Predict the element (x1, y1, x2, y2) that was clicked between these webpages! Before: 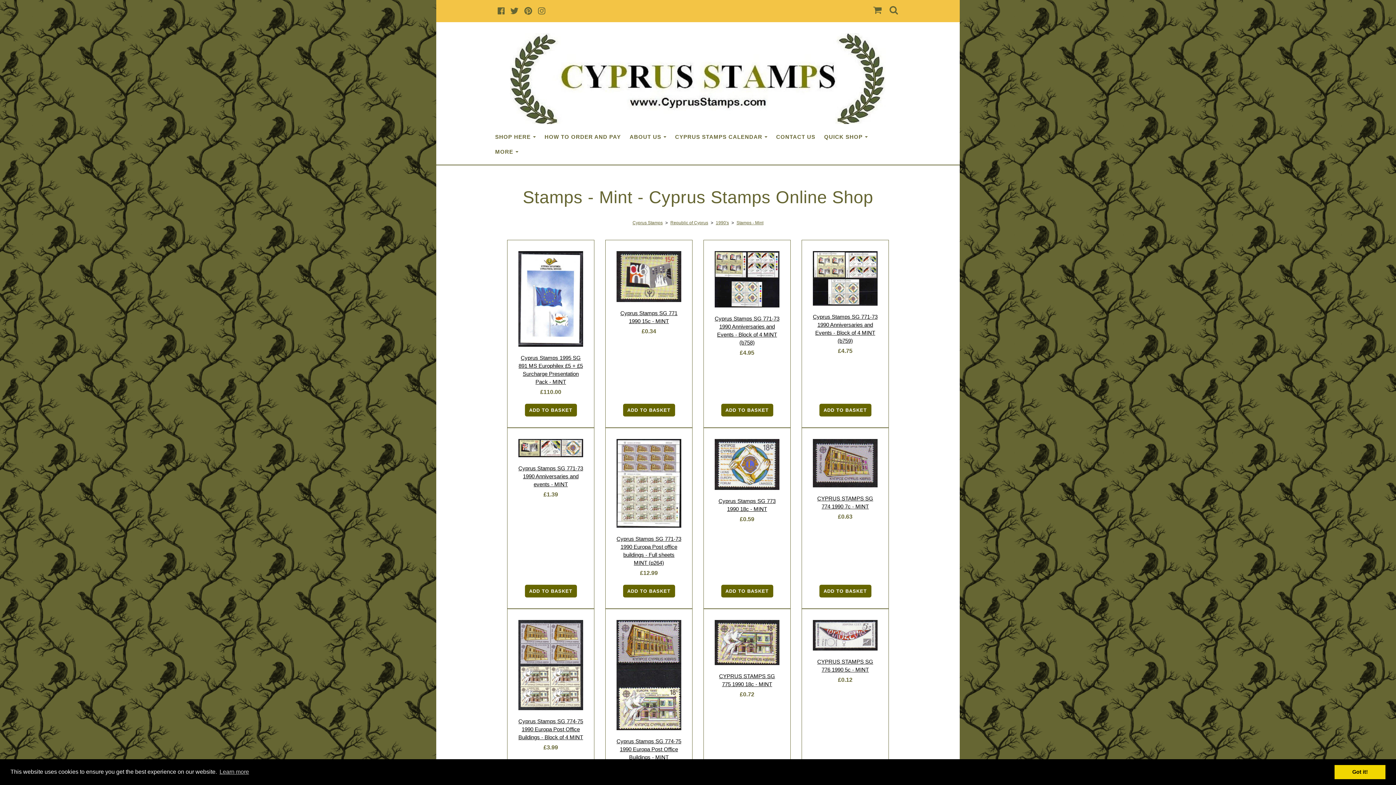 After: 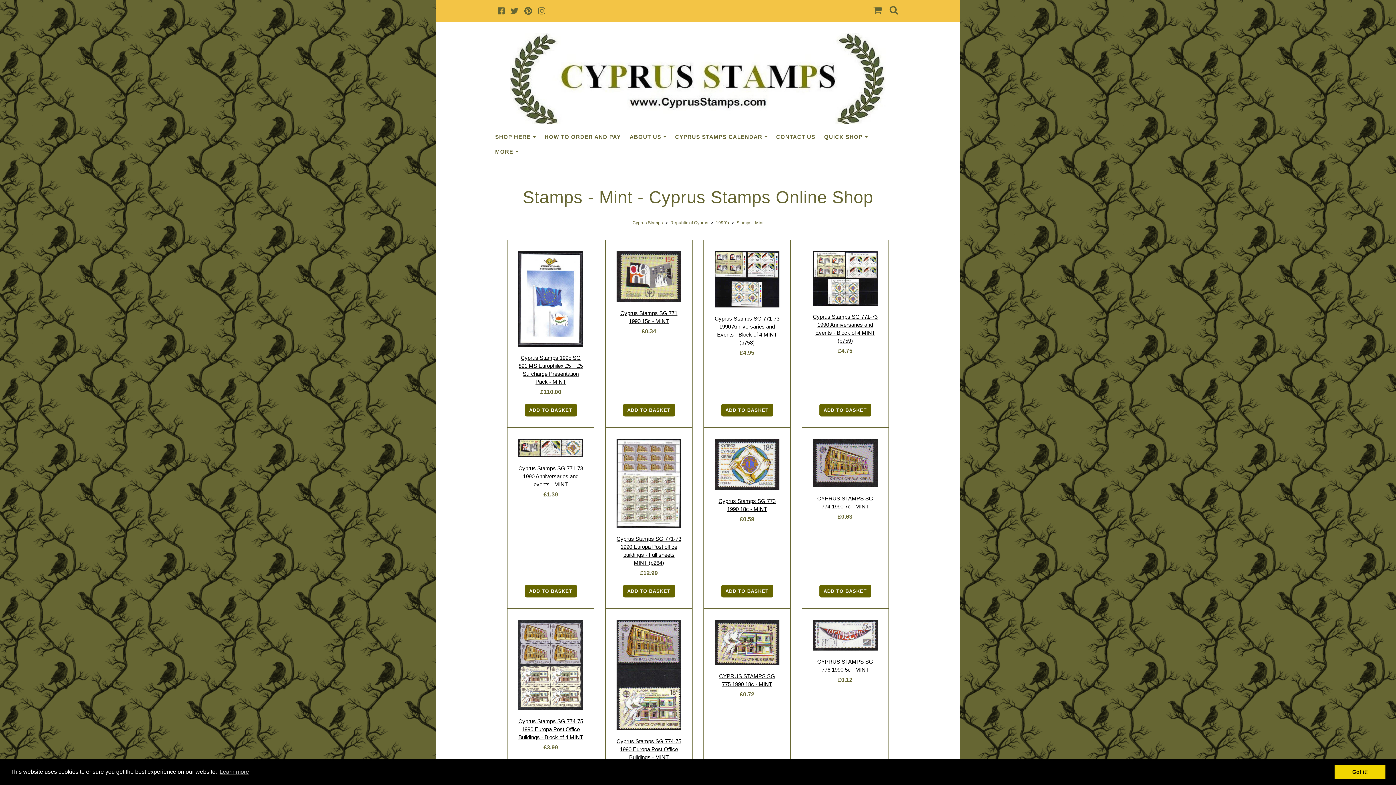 Action: bbox: (509, 6, 520, 15)